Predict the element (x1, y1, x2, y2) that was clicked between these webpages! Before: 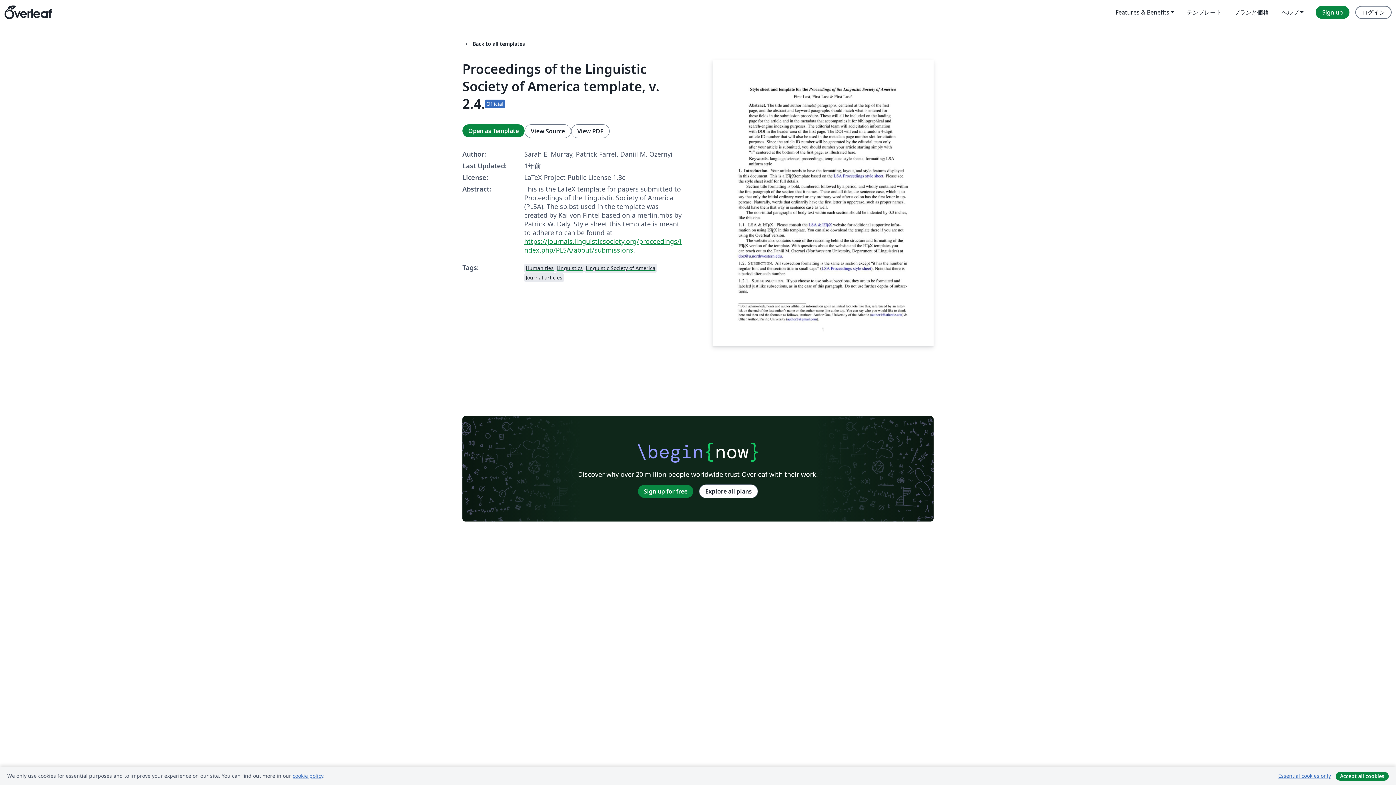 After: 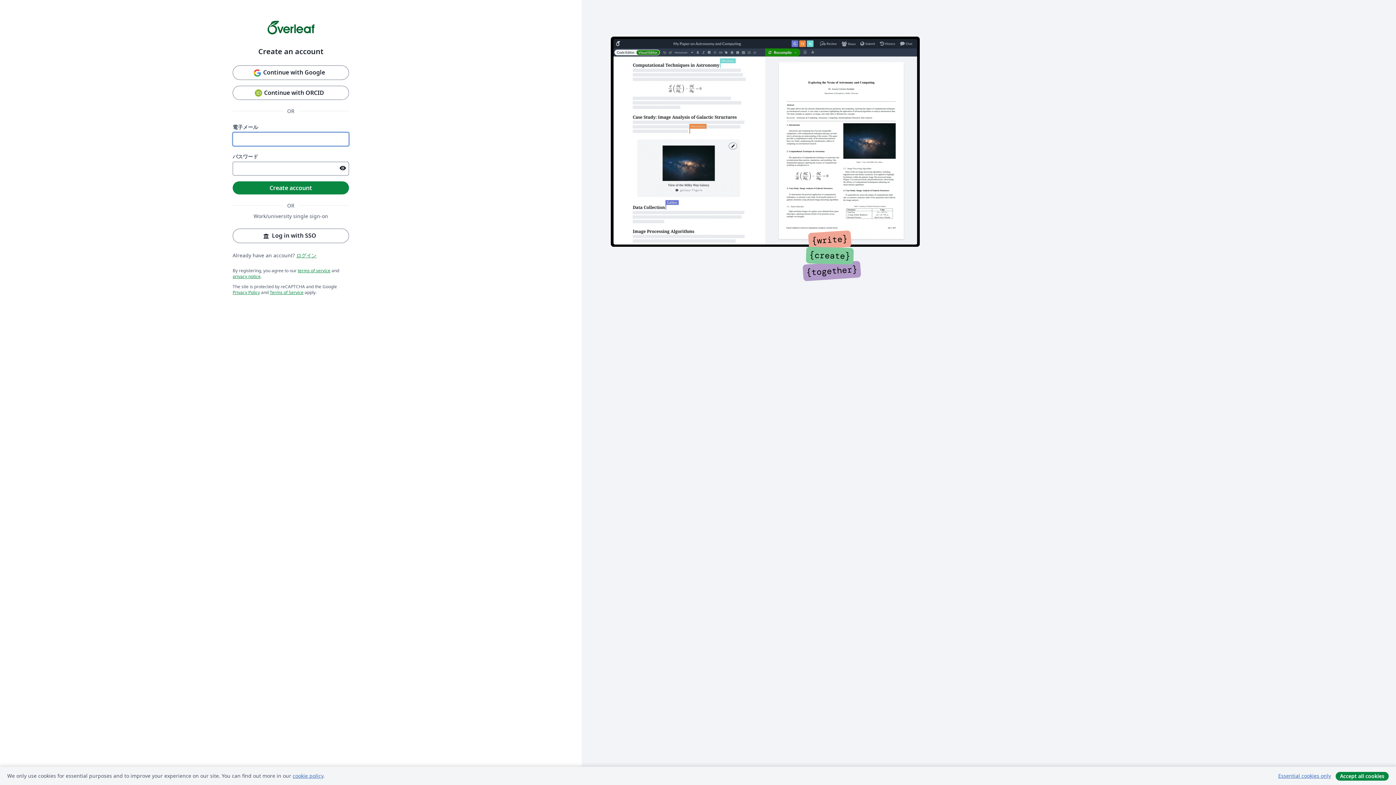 Action: bbox: (1316, 5, 1349, 18) label: Sign up